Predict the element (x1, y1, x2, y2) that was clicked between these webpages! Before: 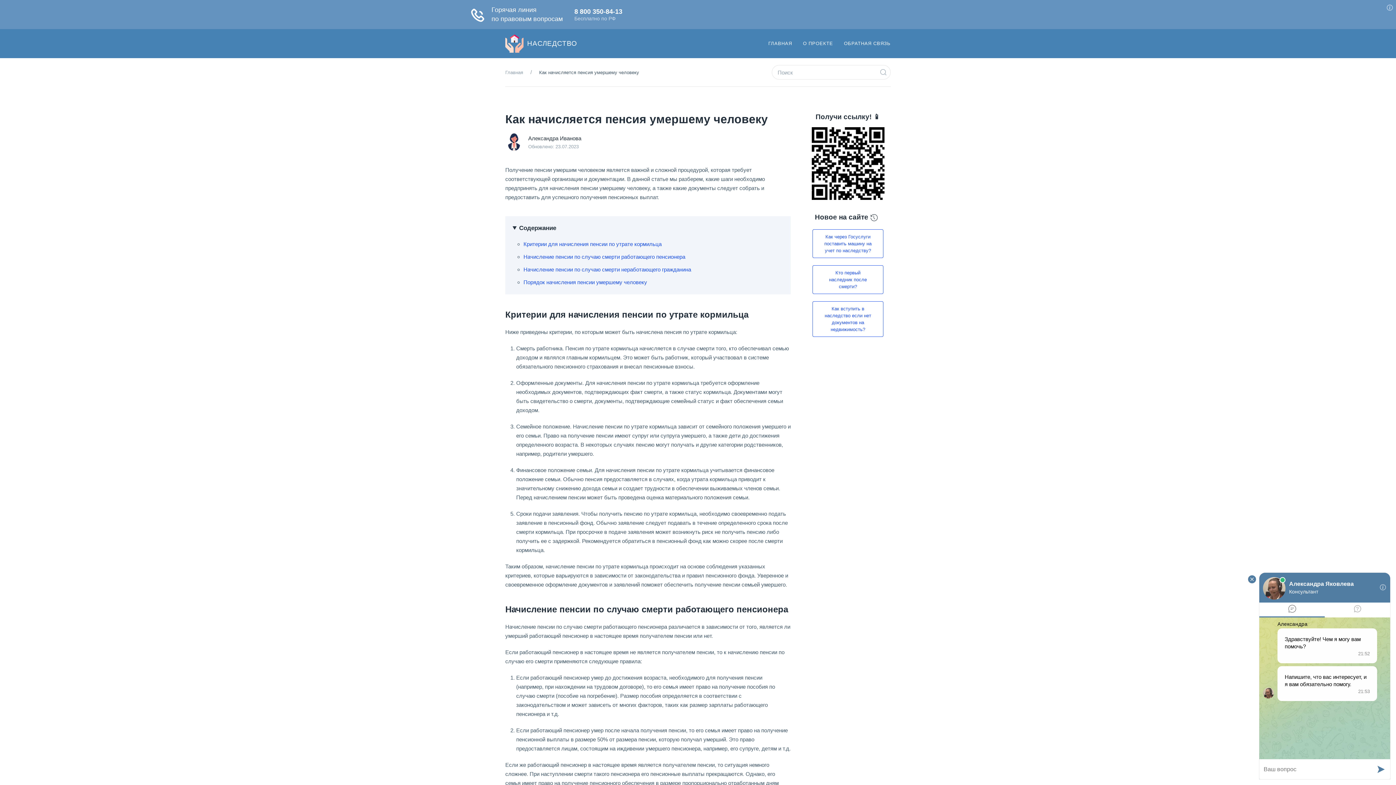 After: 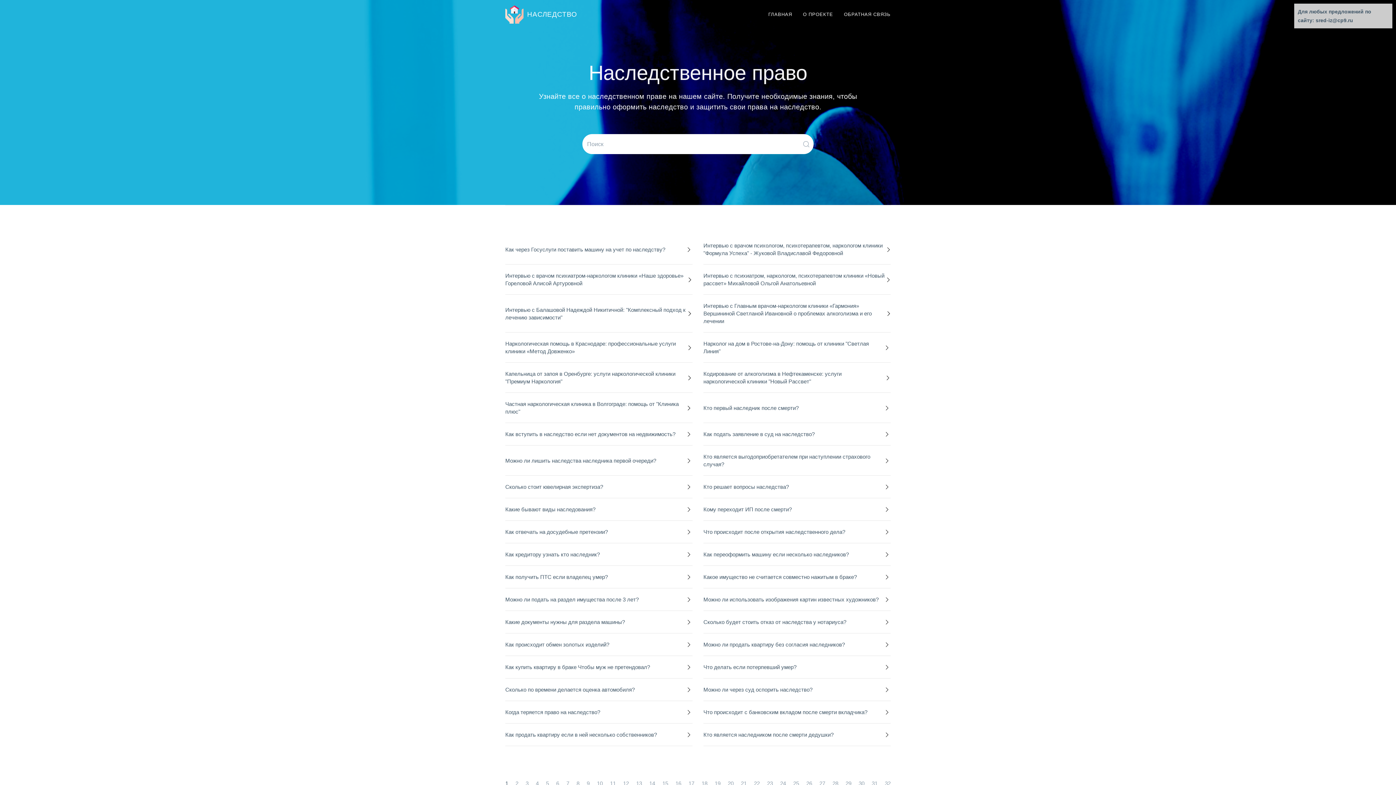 Action: bbox: (763, 29, 797, 58) label: ГЛАВНАЯ